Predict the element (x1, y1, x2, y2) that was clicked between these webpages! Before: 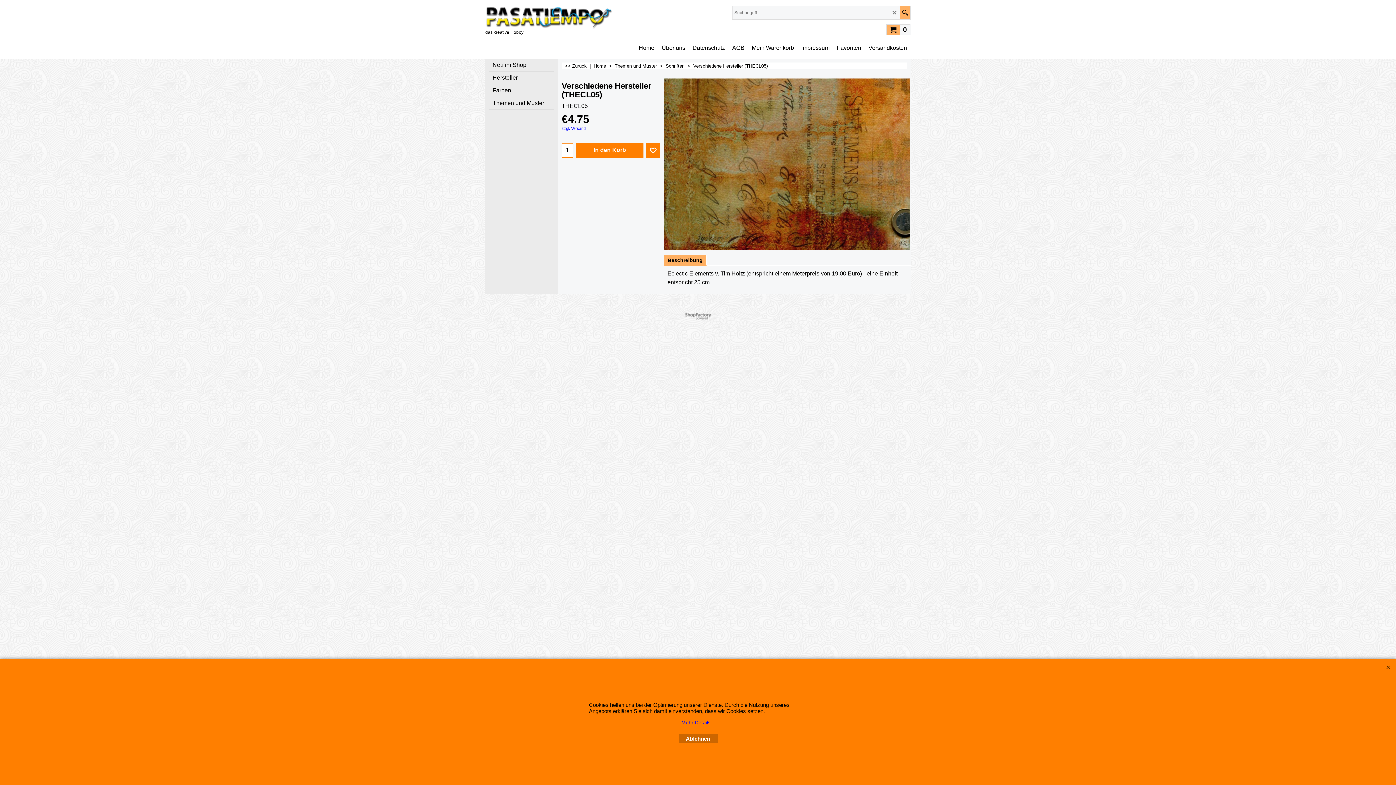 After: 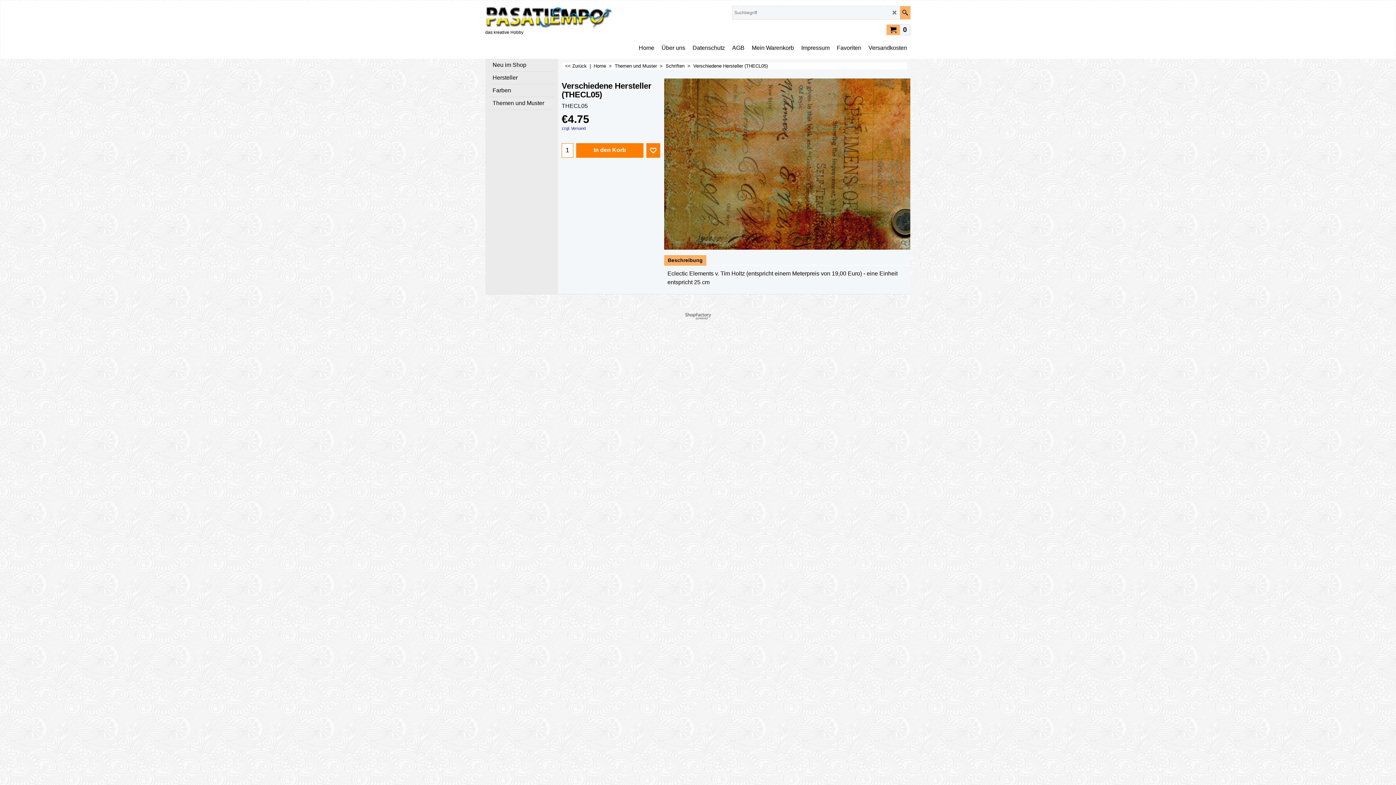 Action: bbox: (1384, 663, 1392, 672)